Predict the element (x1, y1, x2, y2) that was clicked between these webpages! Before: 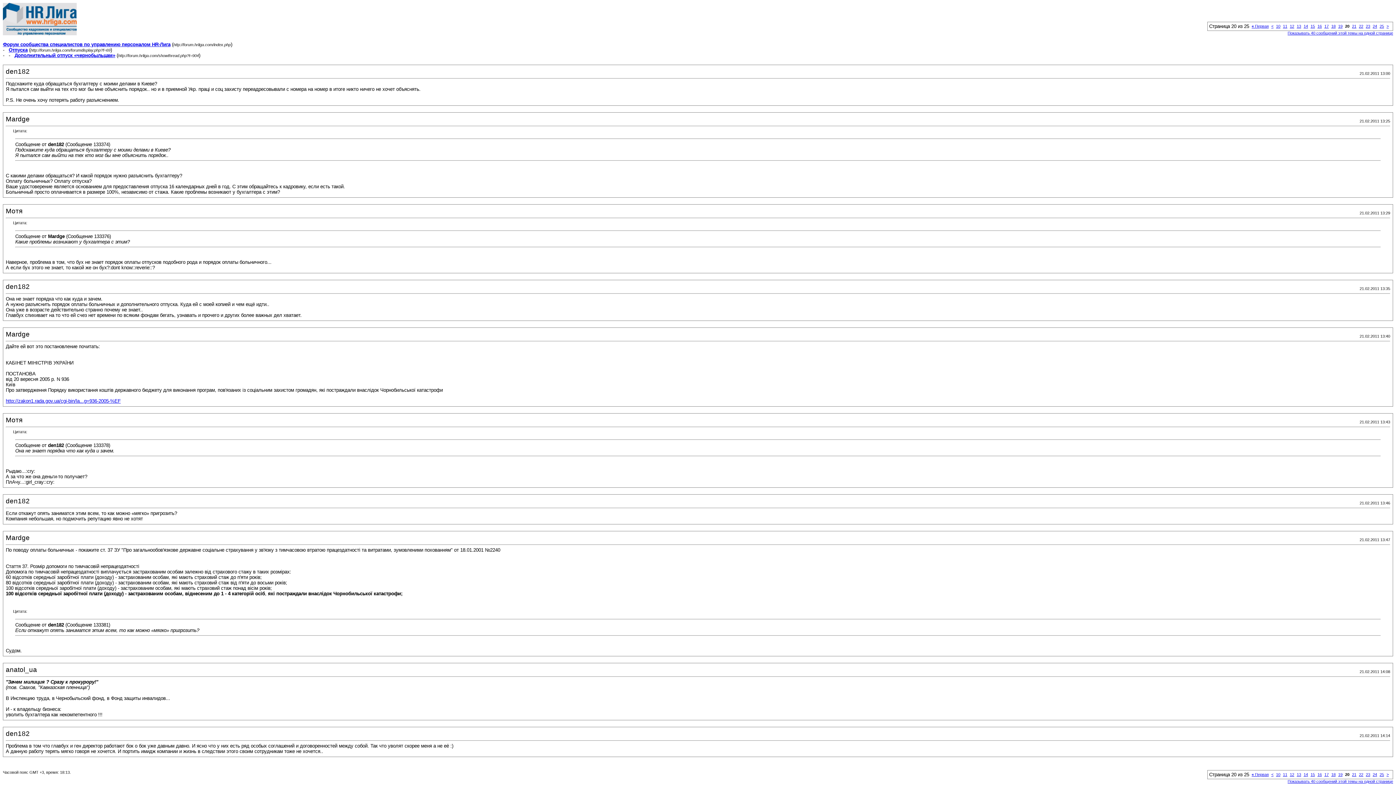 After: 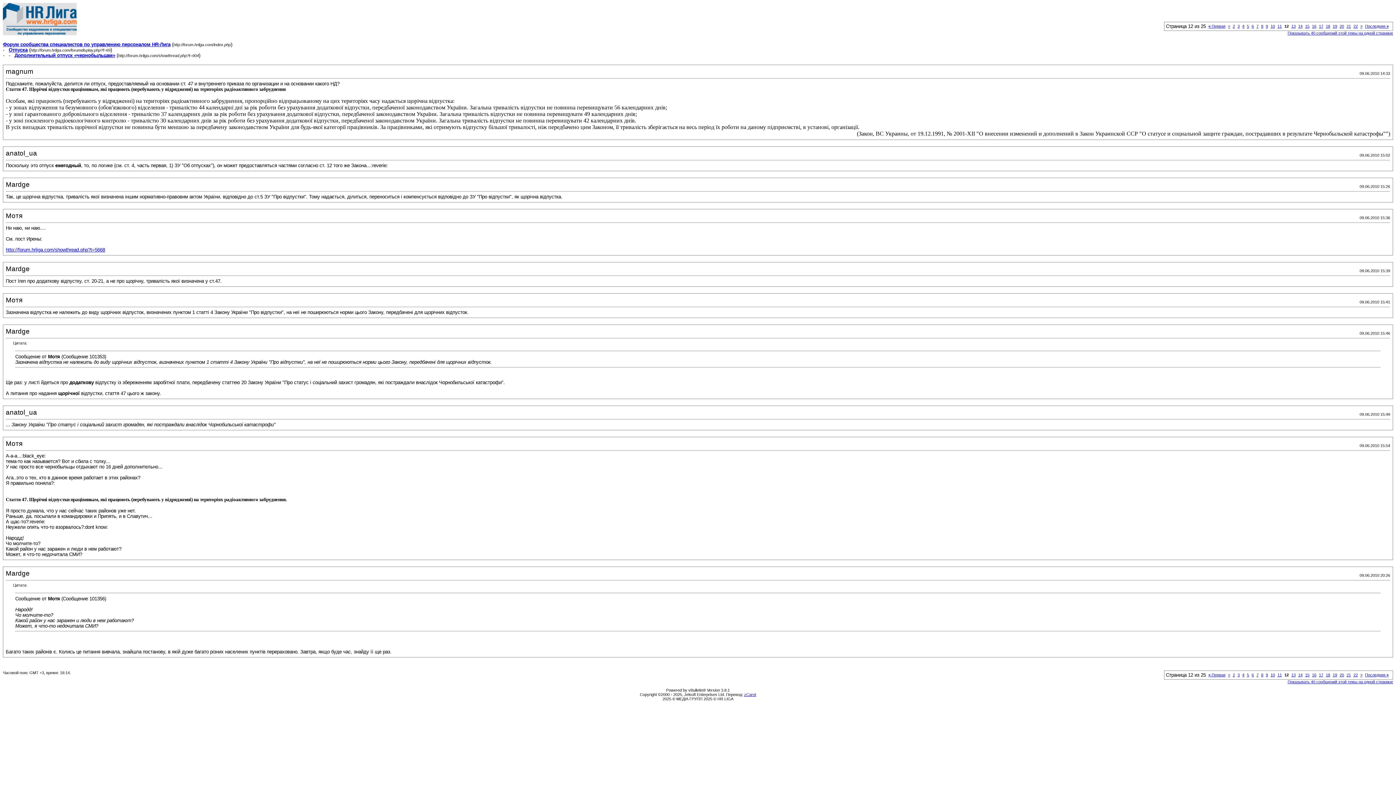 Action: label: 12 bbox: (1290, 24, 1294, 28)